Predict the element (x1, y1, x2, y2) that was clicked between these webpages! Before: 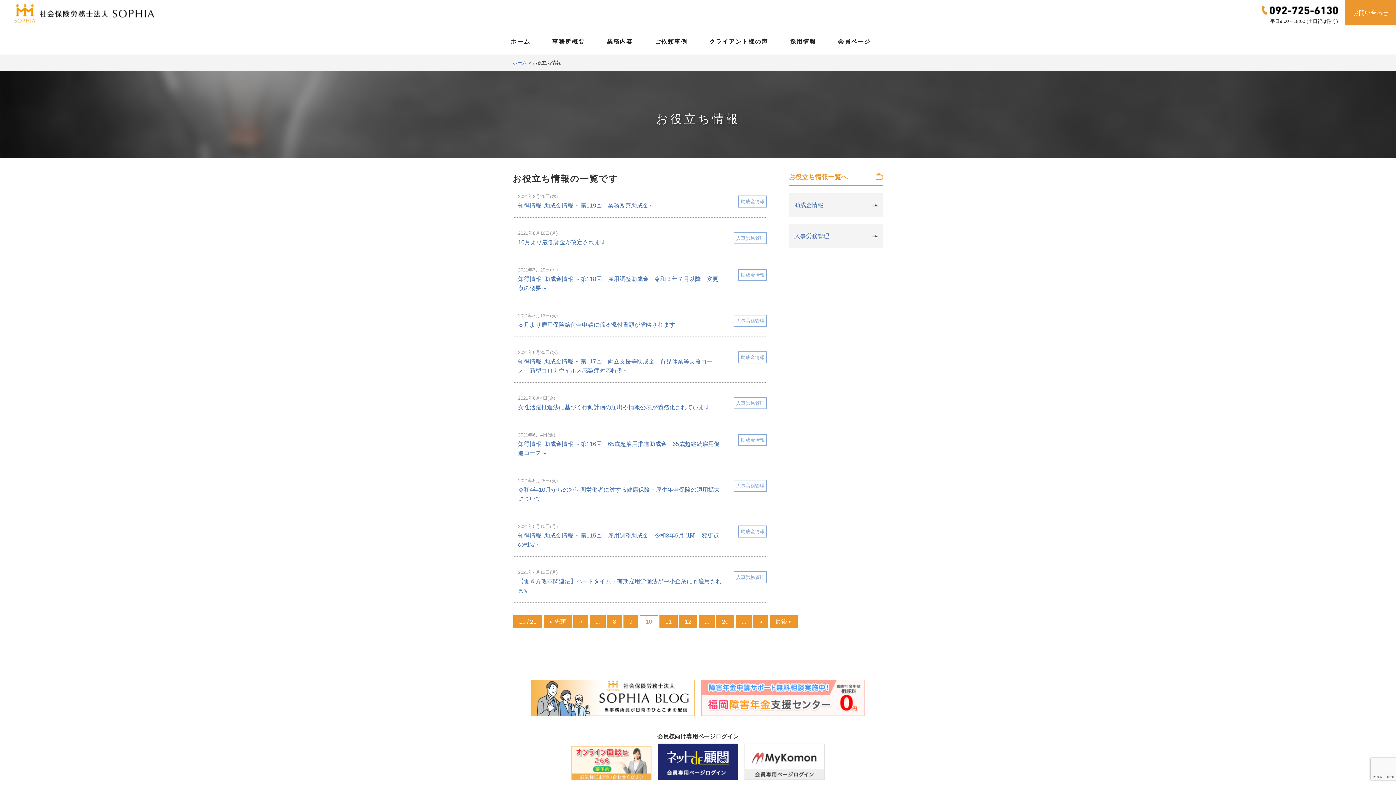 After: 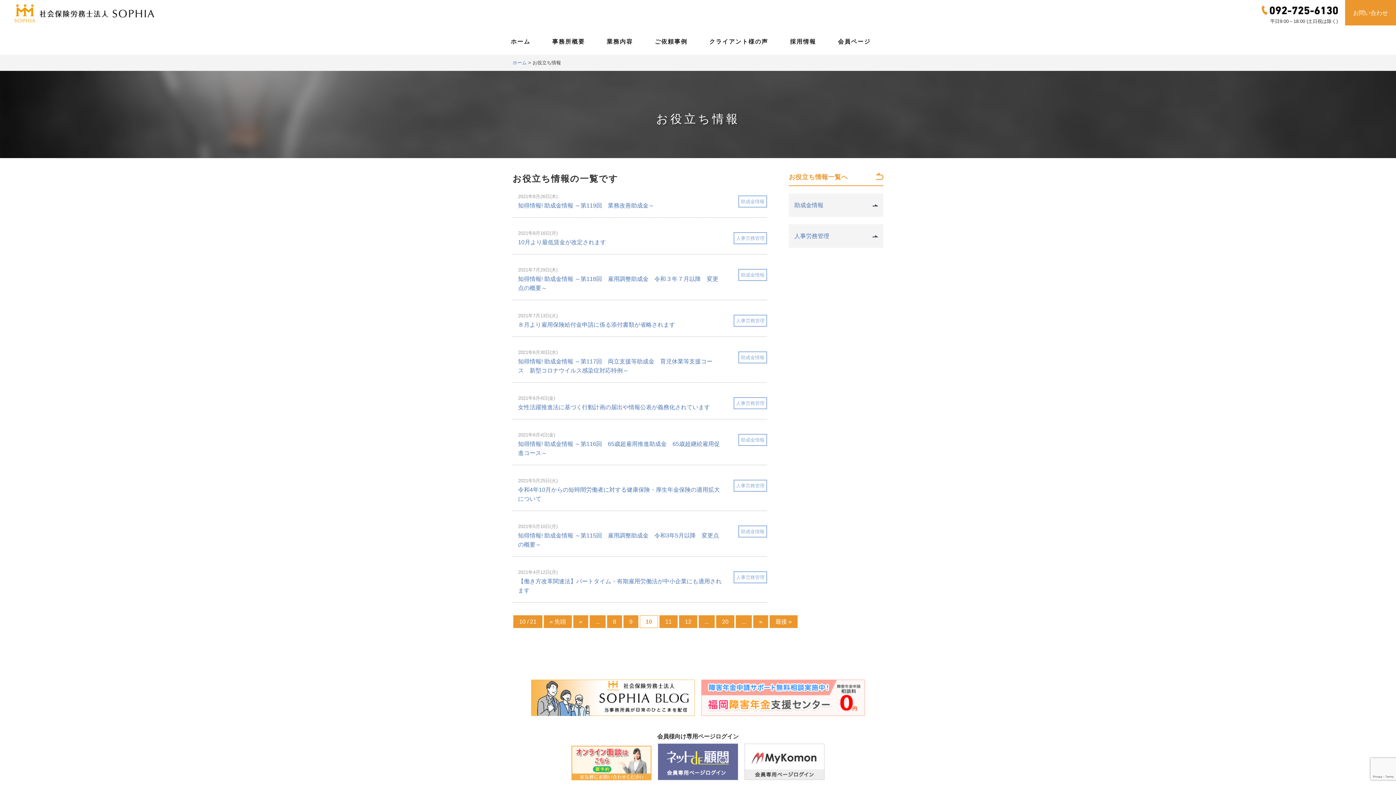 Action: bbox: (655, 778, 740, 784)